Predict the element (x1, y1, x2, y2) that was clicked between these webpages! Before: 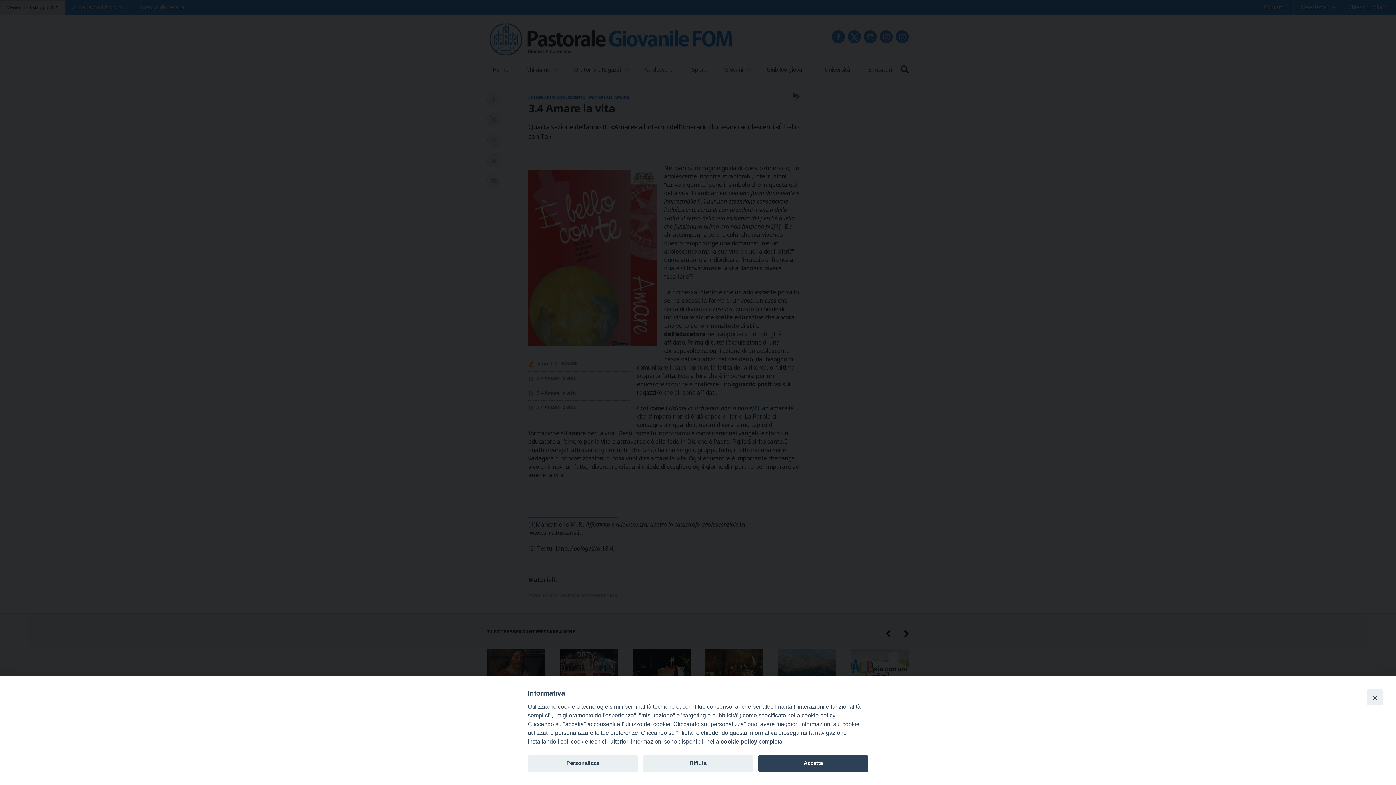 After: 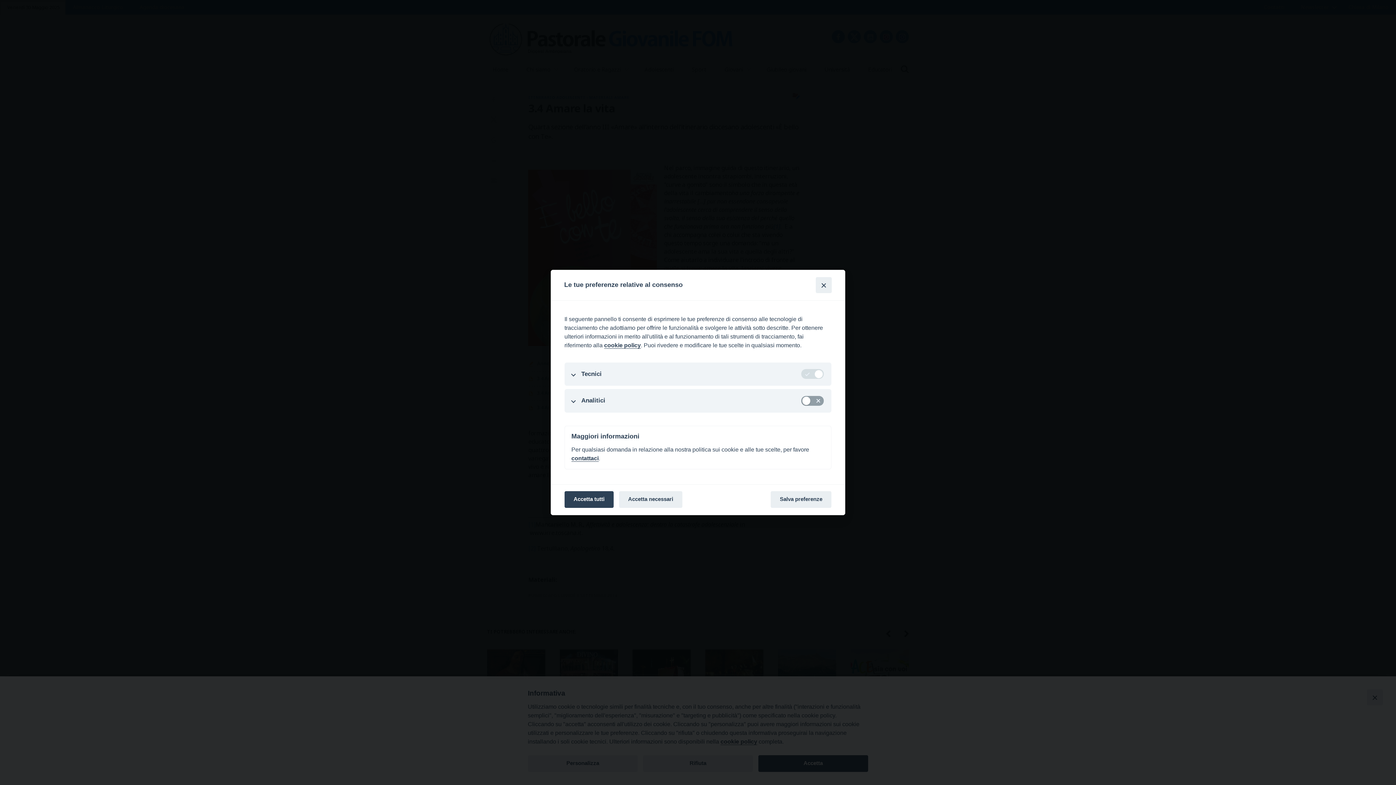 Action: bbox: (528, 755, 637, 772) label: Personalizza